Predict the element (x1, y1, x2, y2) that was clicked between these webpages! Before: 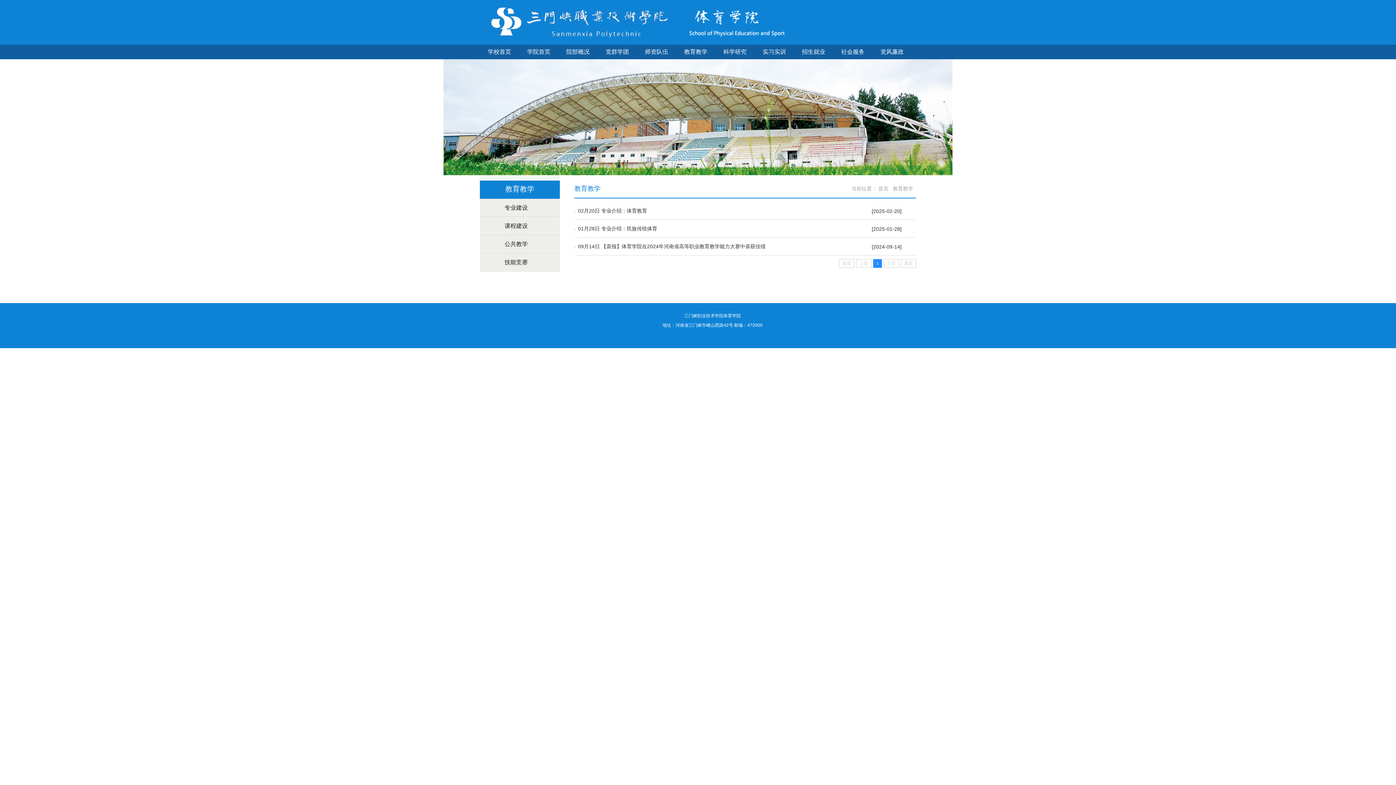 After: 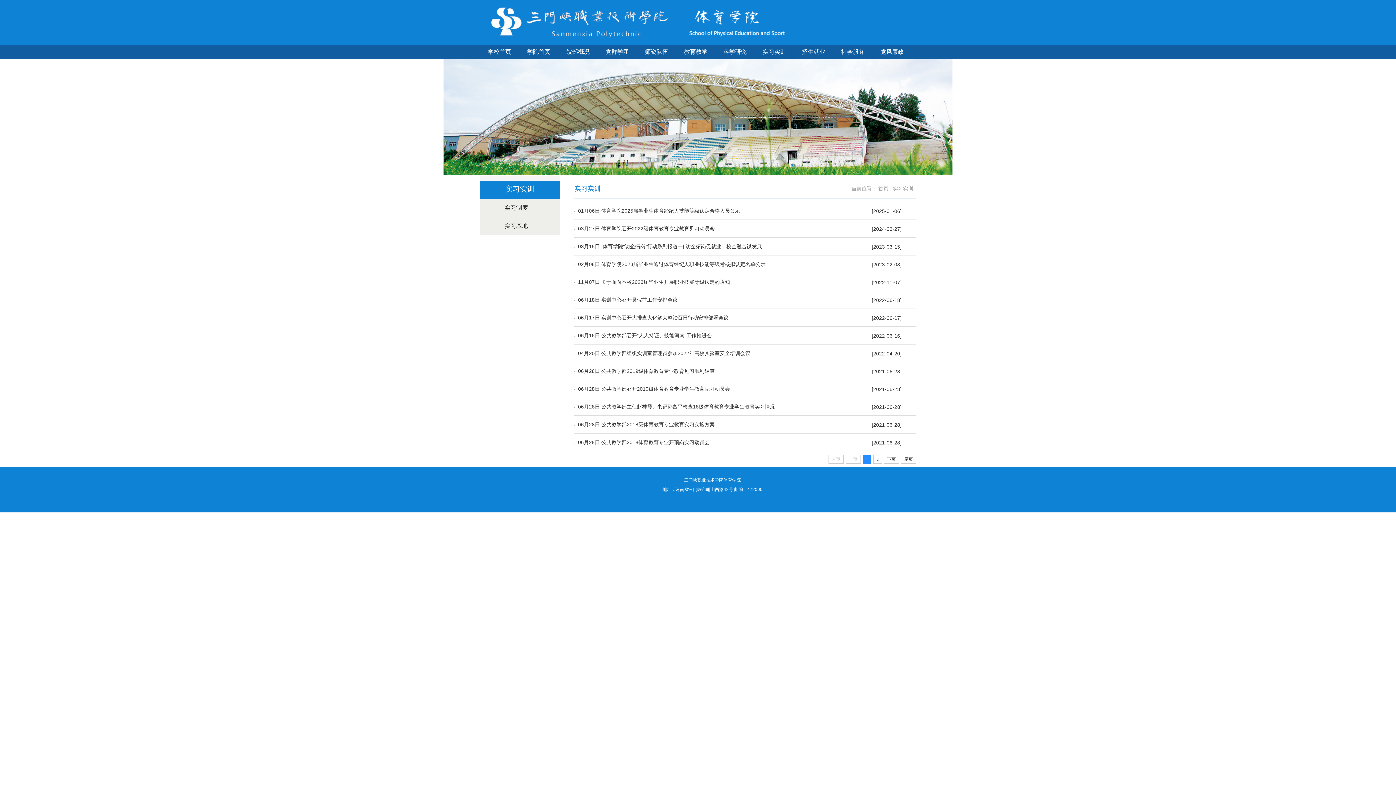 Action: label: 实习实训 bbox: (754, 44, 794, 59)